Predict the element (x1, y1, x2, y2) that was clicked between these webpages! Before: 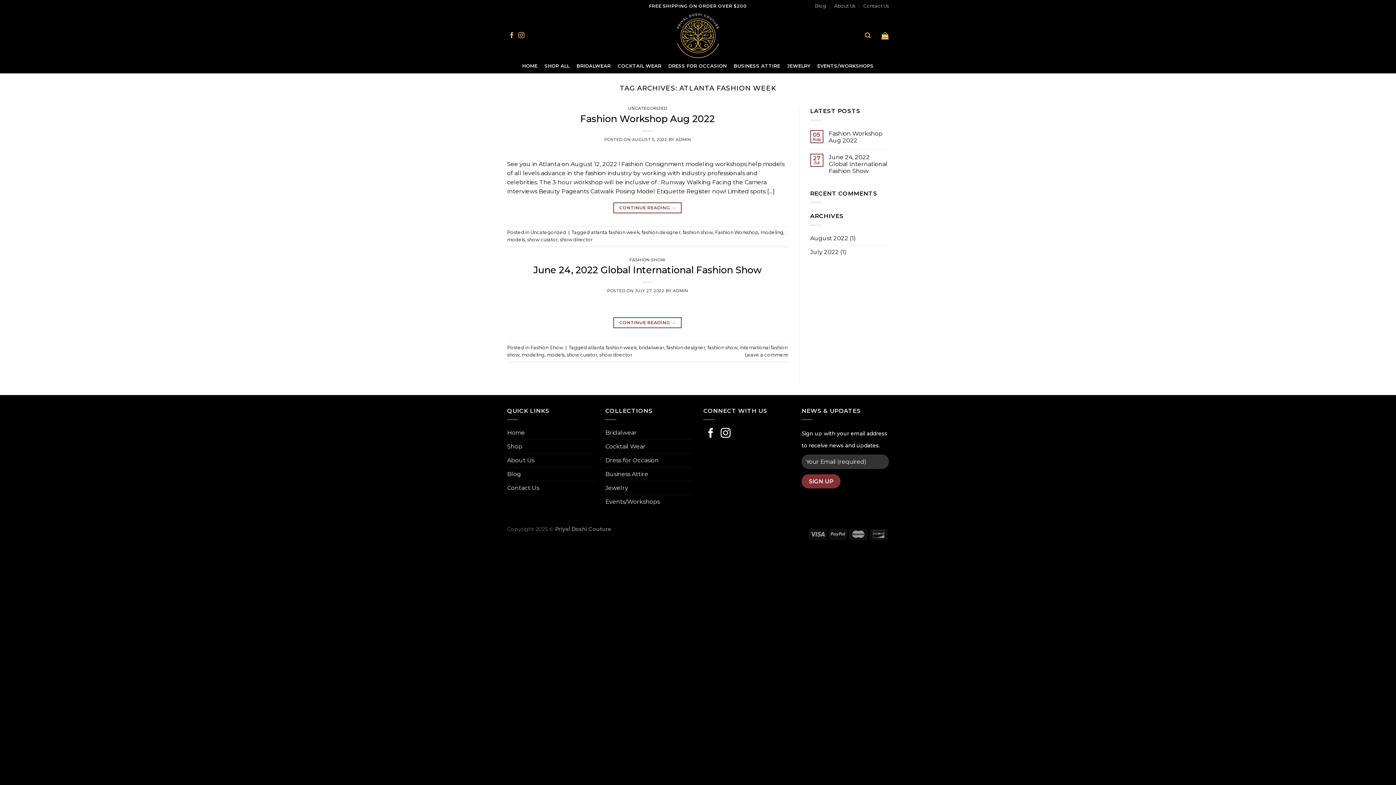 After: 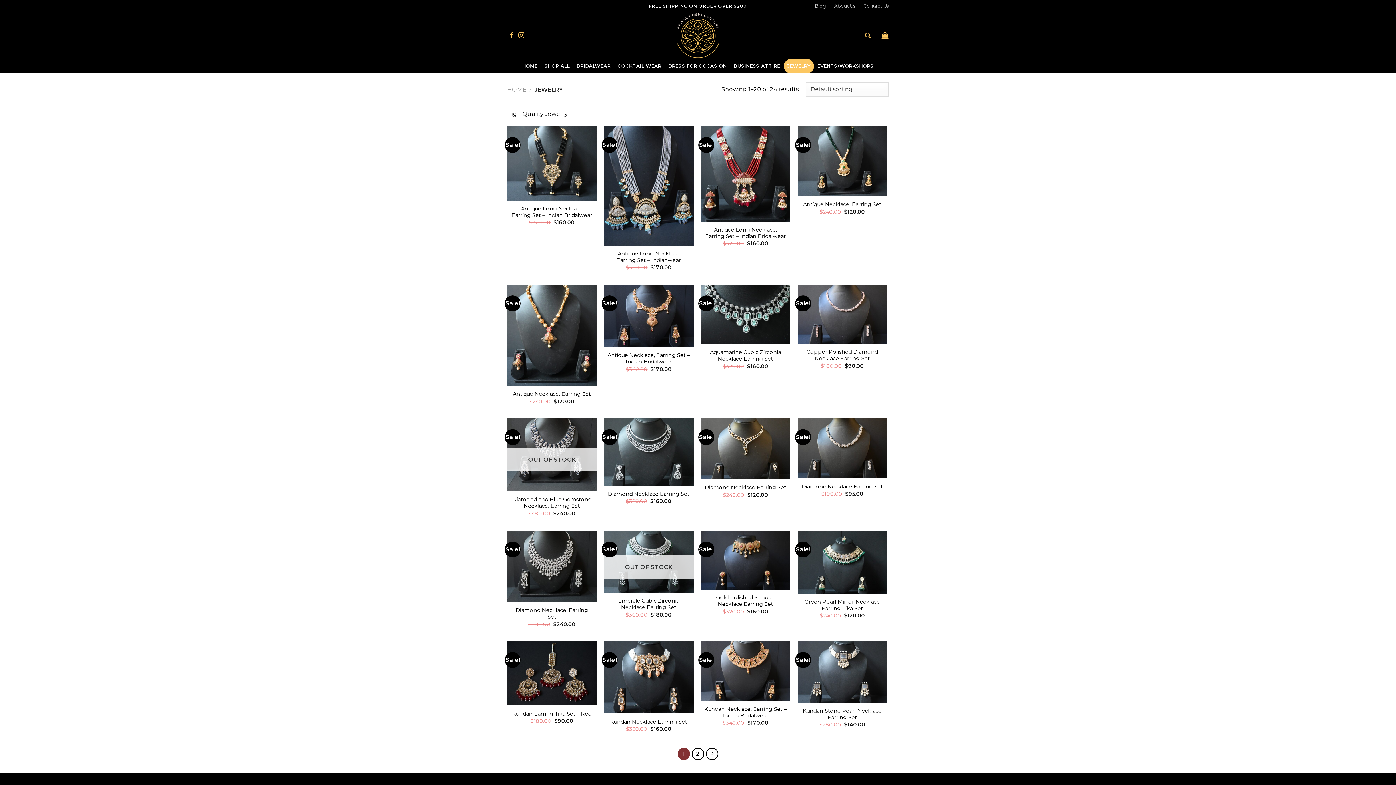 Action: bbox: (605, 481, 628, 494) label: Jewelry